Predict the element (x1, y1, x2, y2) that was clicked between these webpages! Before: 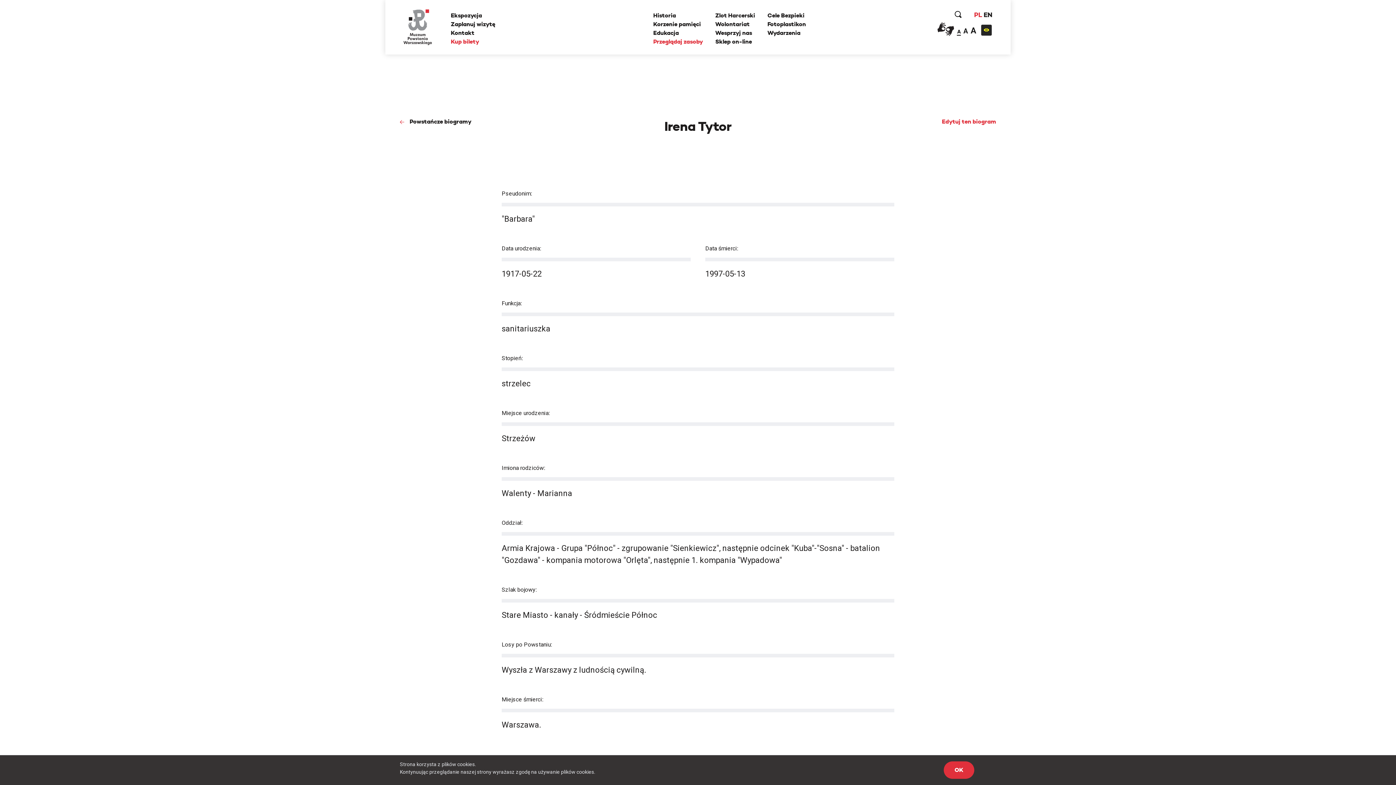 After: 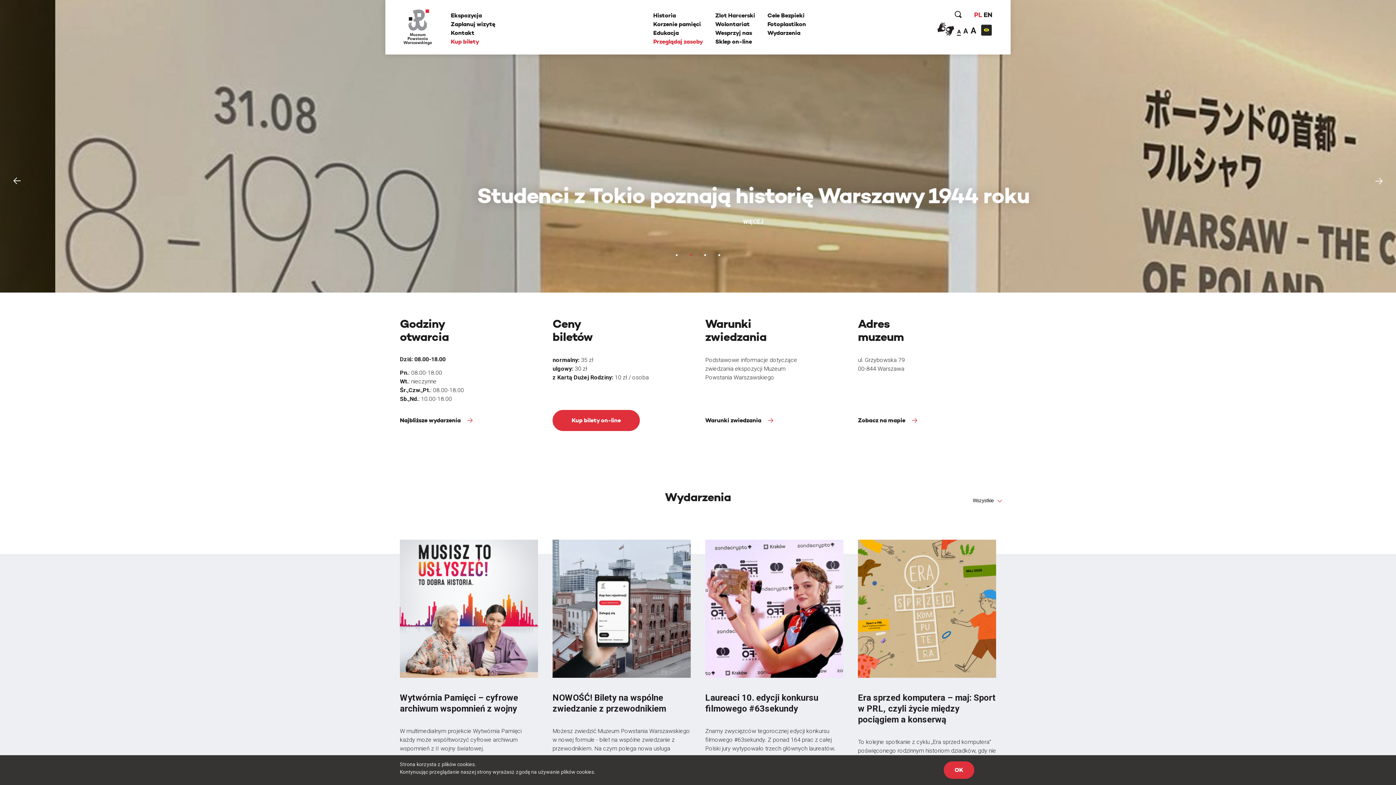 Action: bbox: (403, 5, 432, 45)